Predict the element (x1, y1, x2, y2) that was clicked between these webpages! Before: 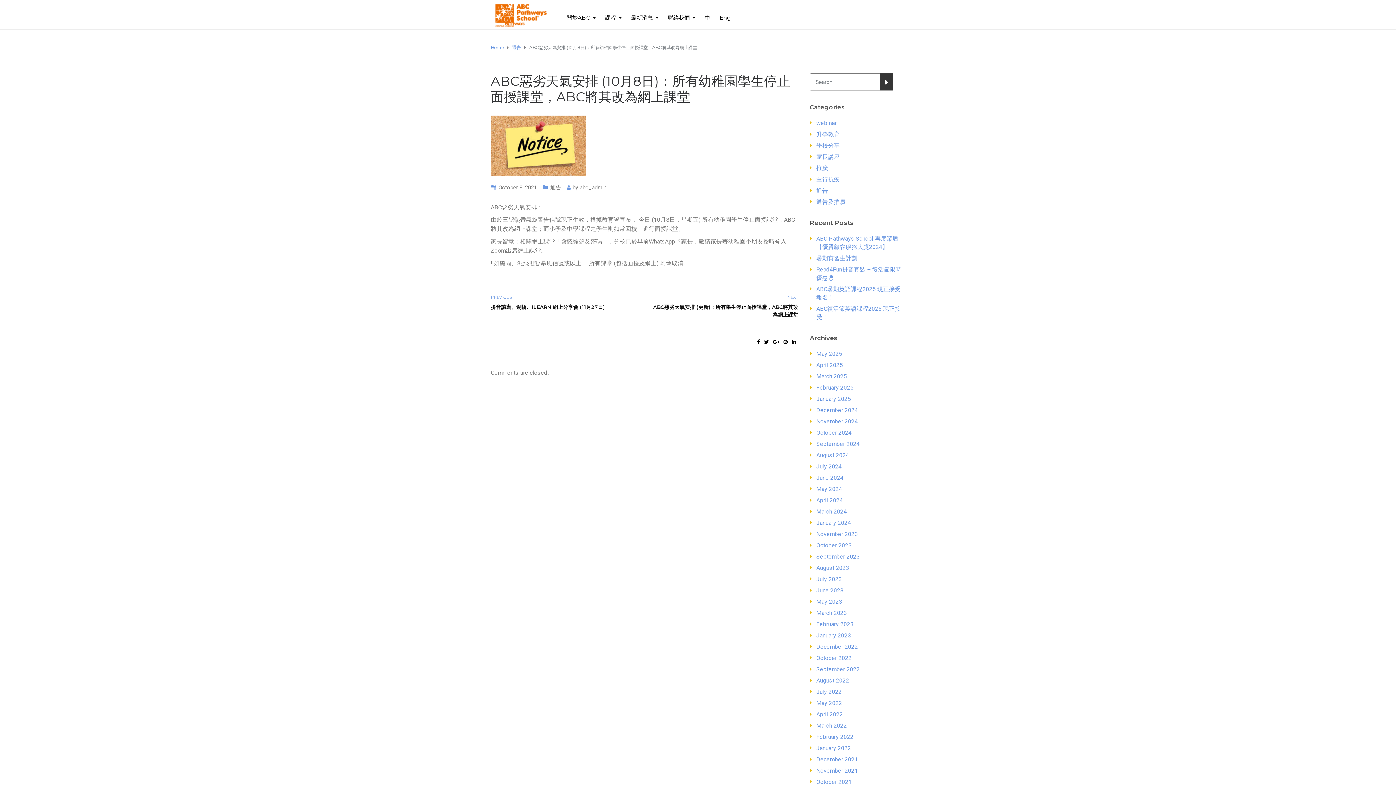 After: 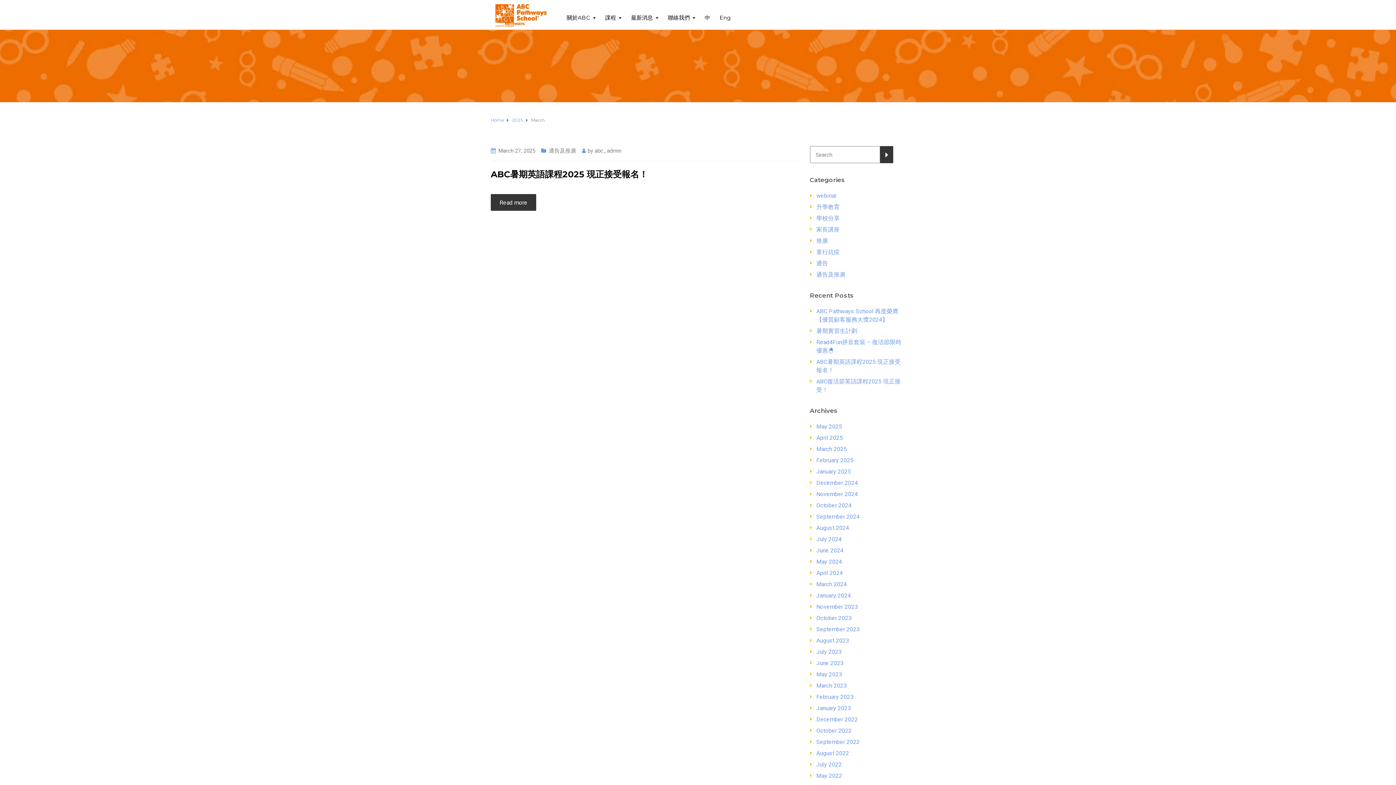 Action: label: March 2025 bbox: (816, 373, 847, 380)